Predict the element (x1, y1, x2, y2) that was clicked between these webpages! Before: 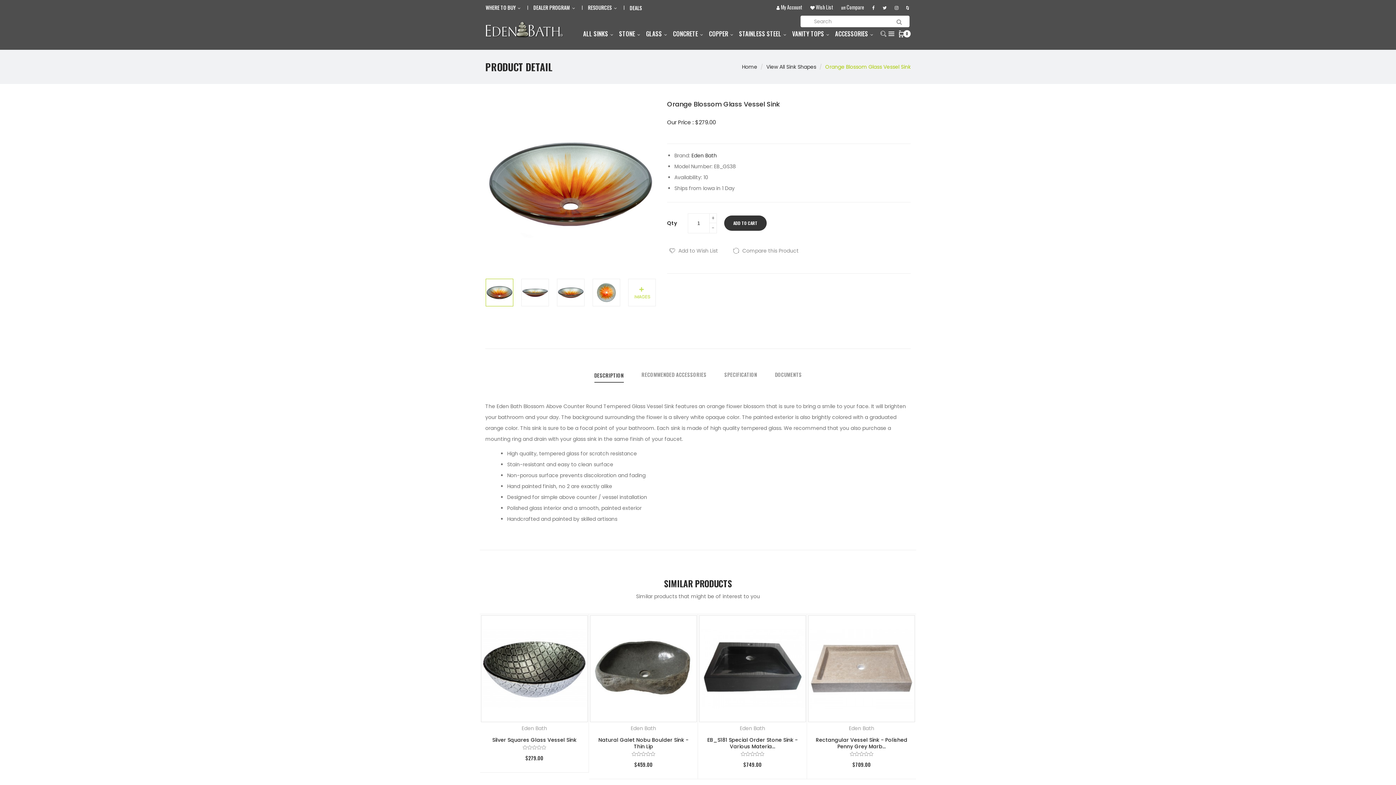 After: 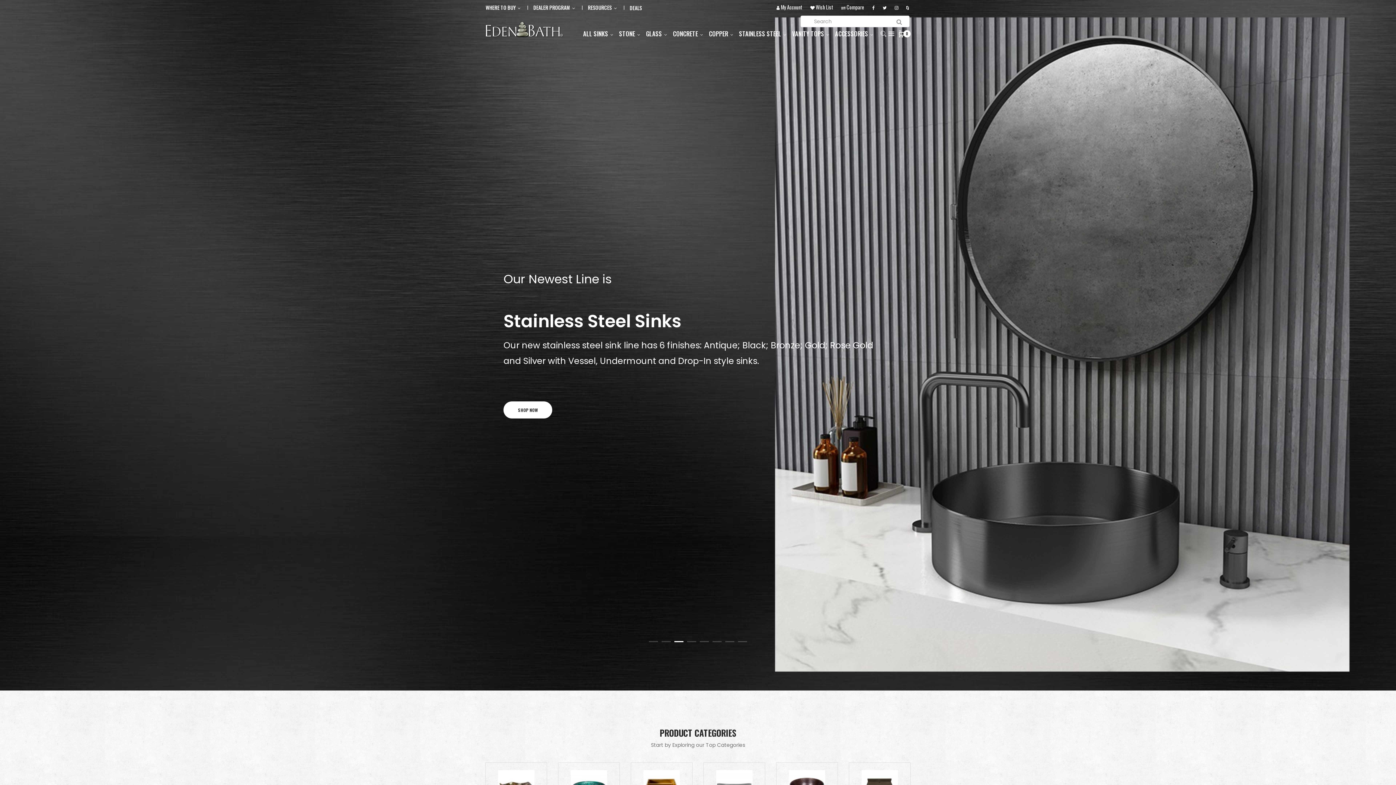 Action: bbox: (742, 63, 757, 70) label: Home